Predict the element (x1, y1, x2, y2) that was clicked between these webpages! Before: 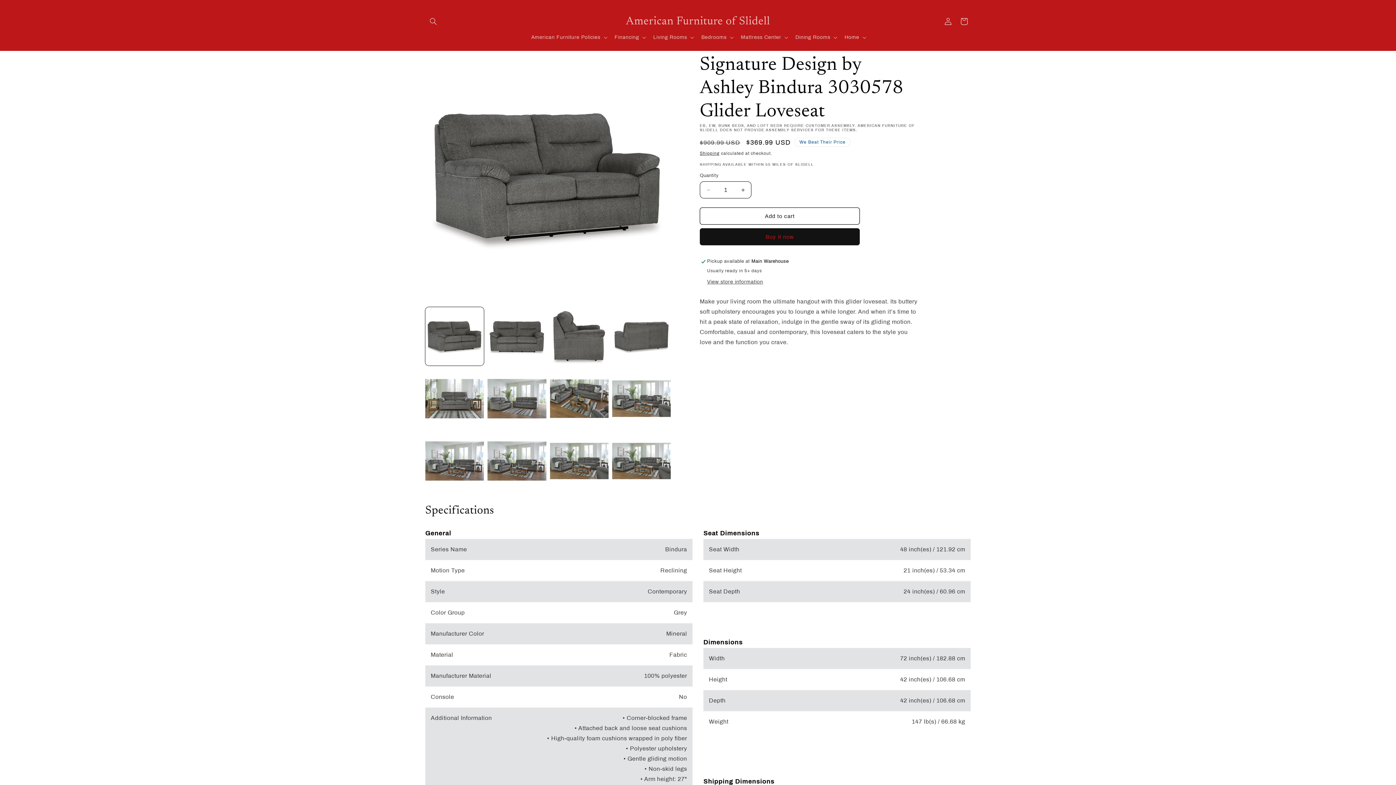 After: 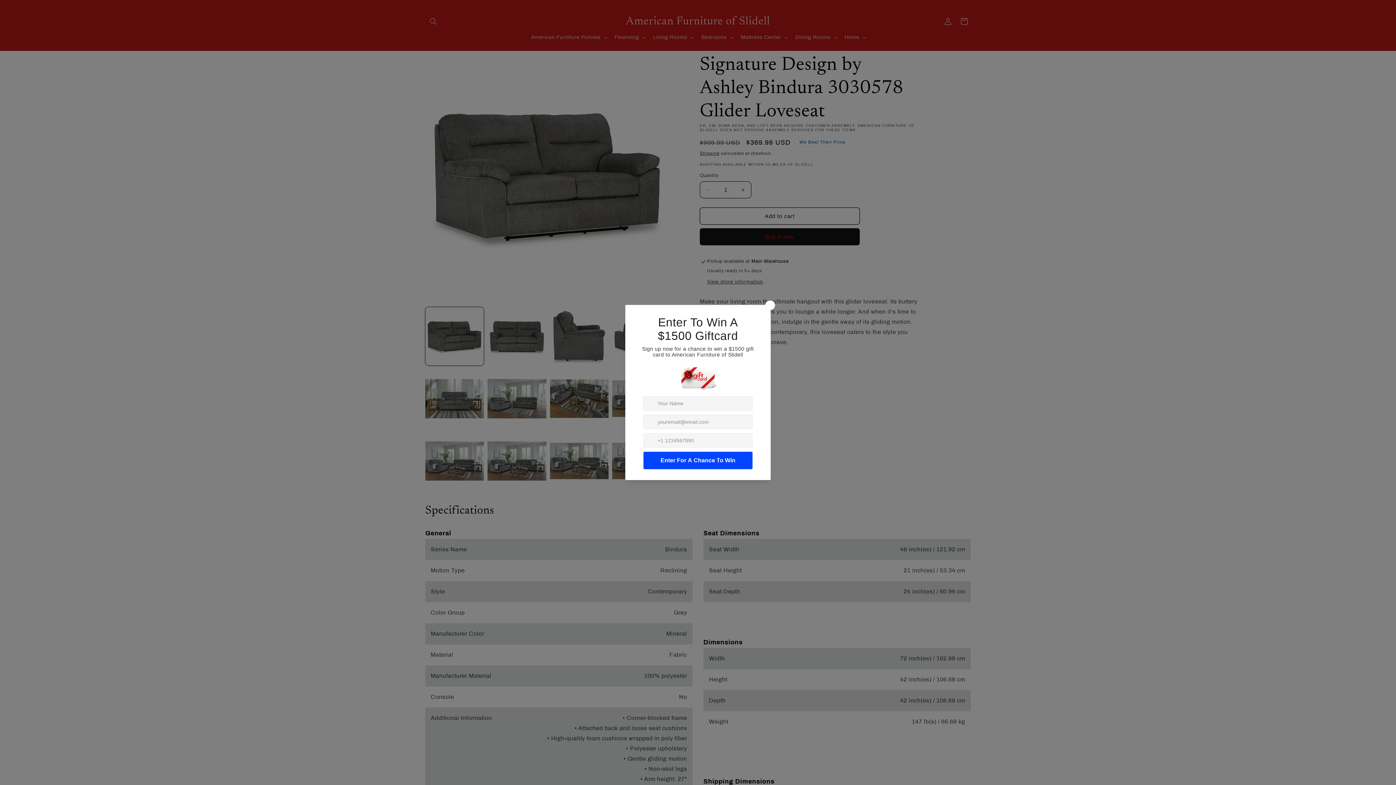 Action: label: Add to cart bbox: (700, 207, 860, 224)